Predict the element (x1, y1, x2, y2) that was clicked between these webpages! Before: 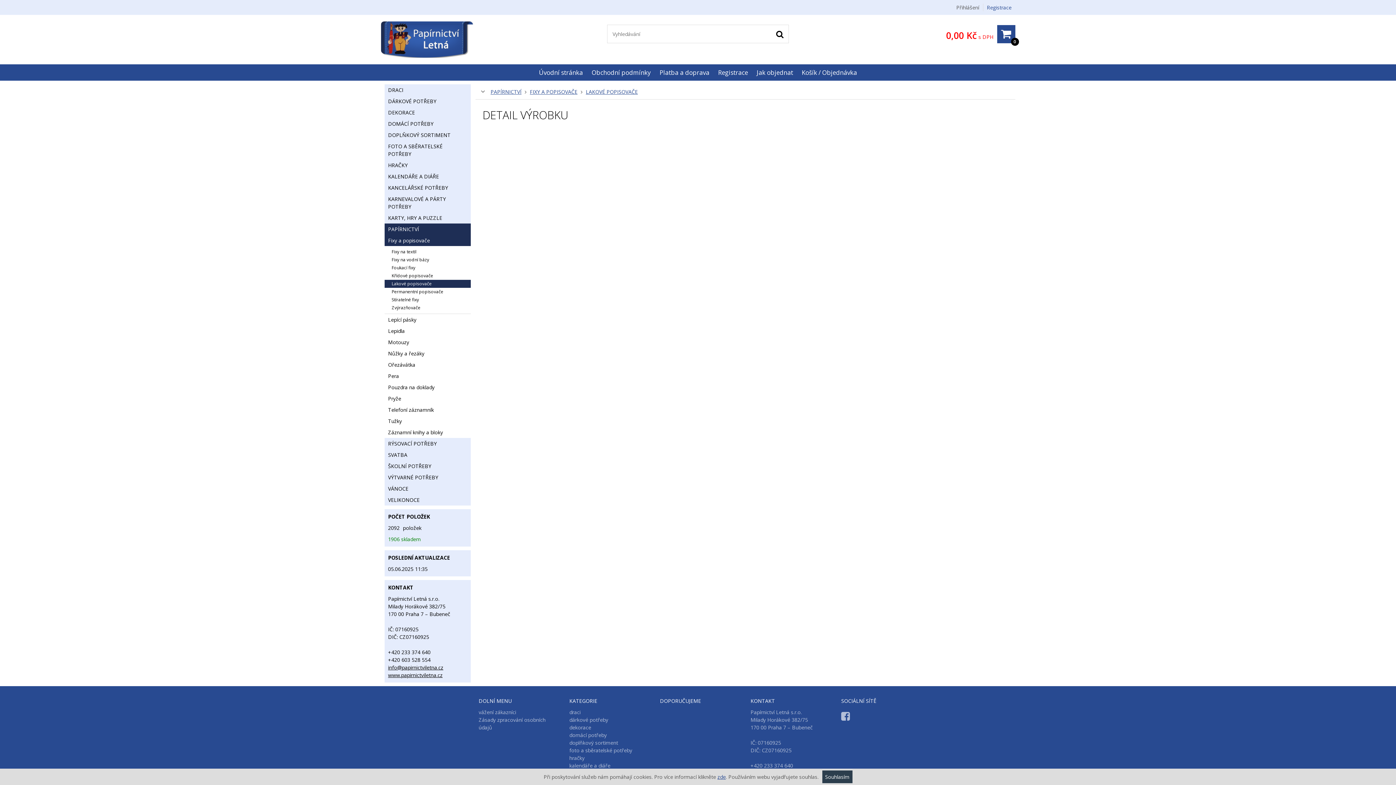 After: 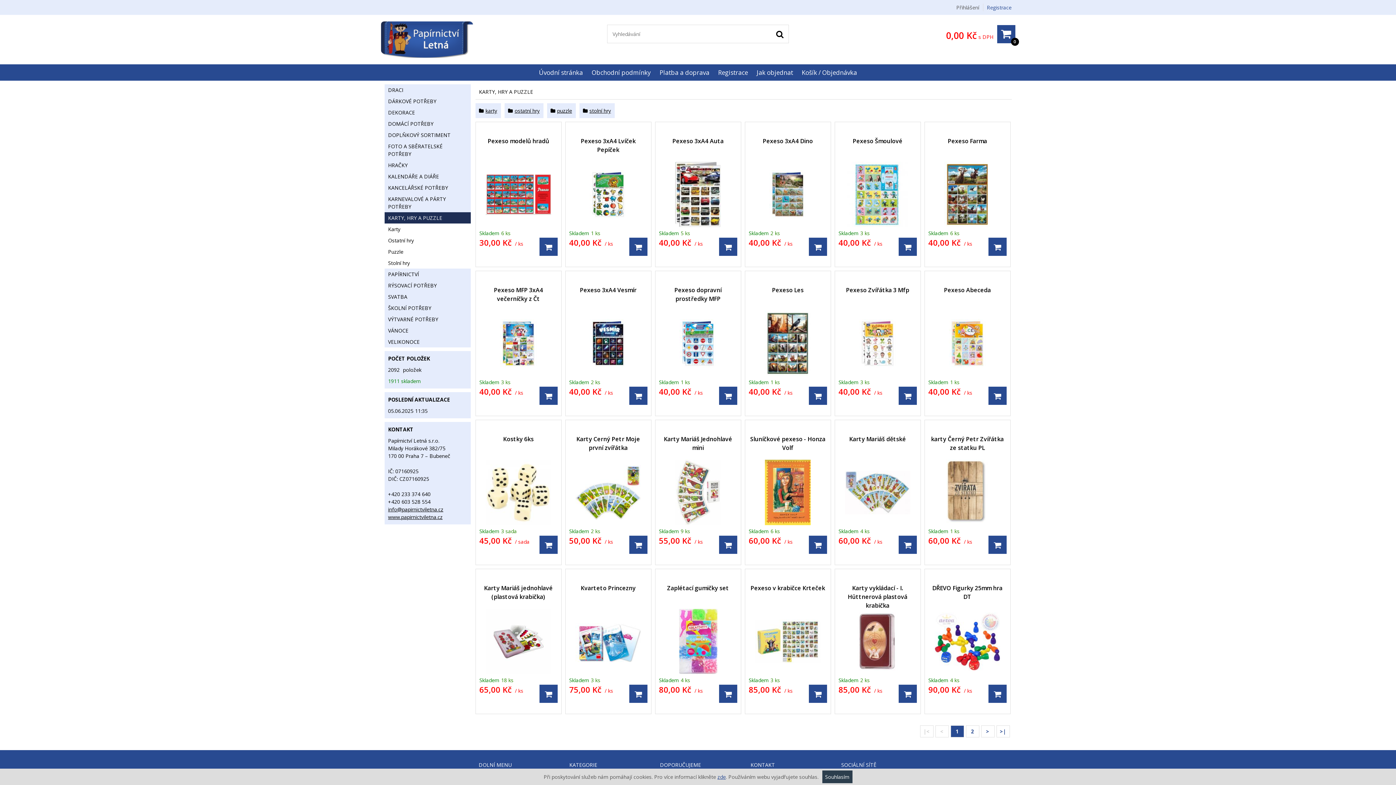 Action: bbox: (384, 212, 470, 223) label: KARTY, HRY A PUZZLE